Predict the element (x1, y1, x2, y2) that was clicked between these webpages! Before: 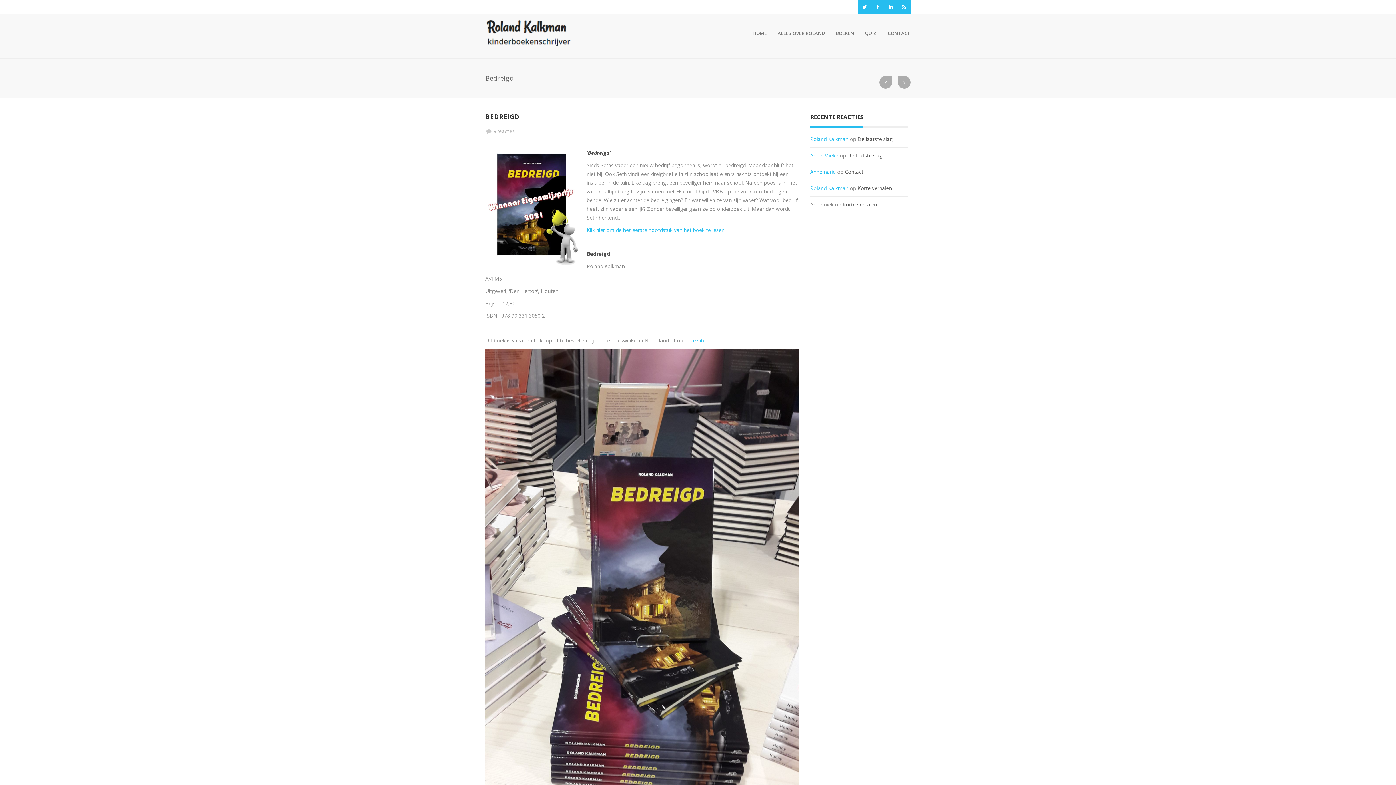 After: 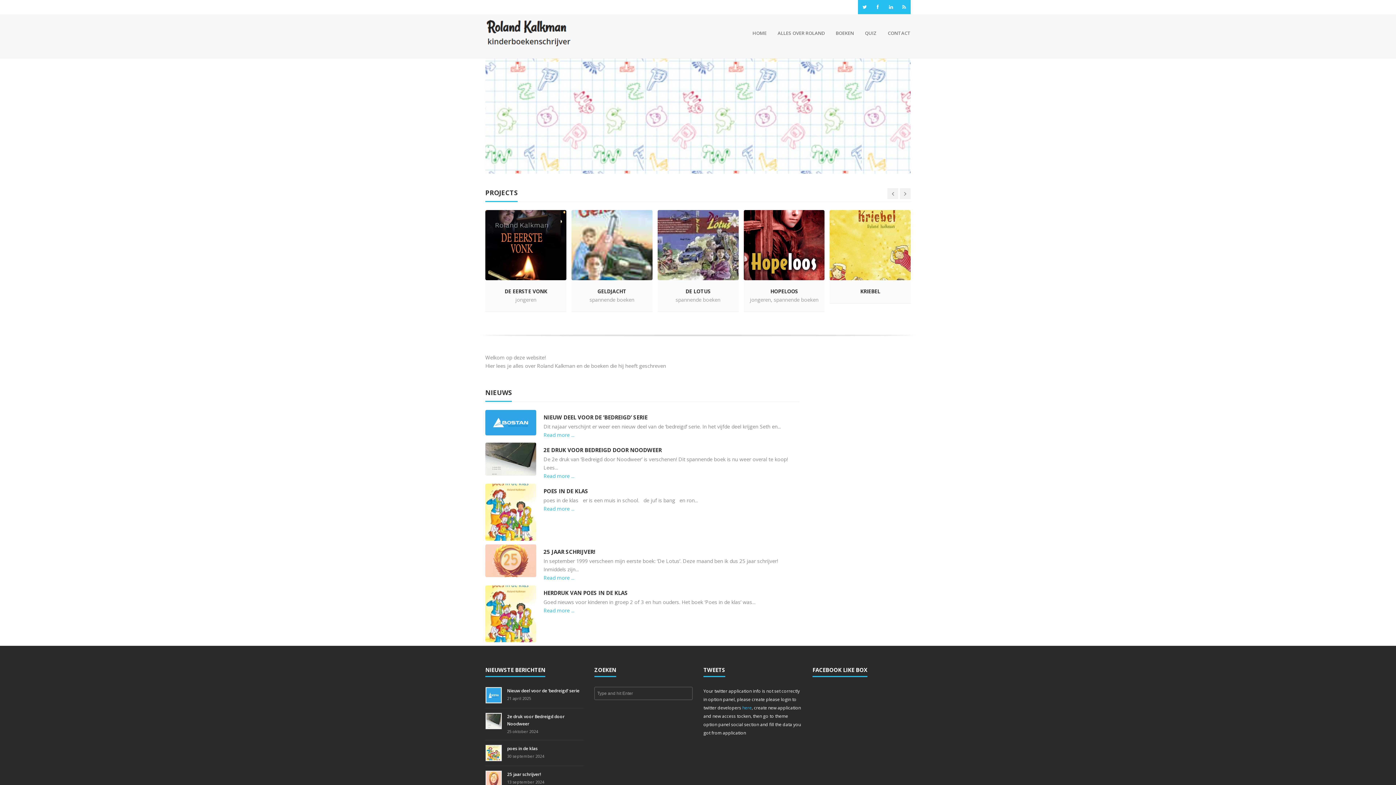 Action: bbox: (810, 168, 835, 175) label: Annemarie